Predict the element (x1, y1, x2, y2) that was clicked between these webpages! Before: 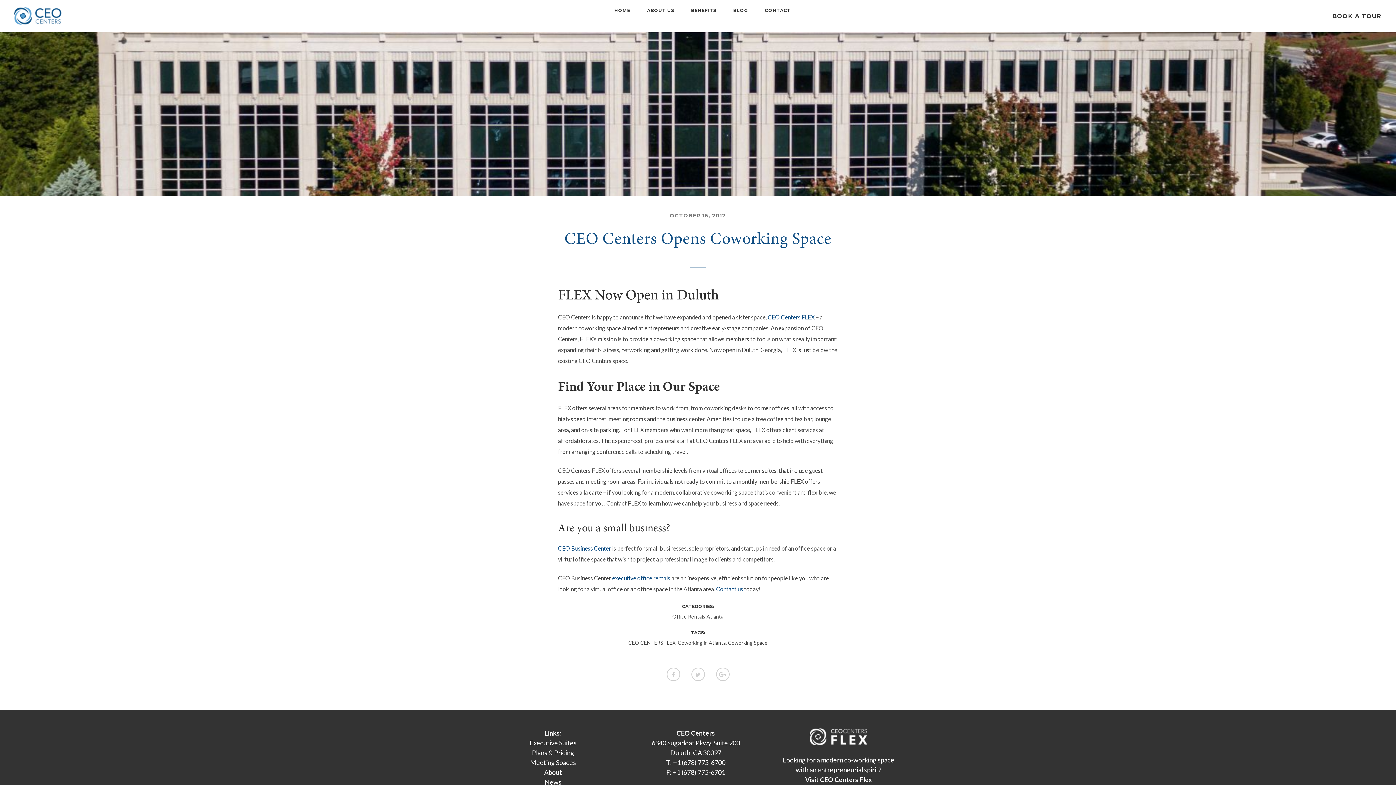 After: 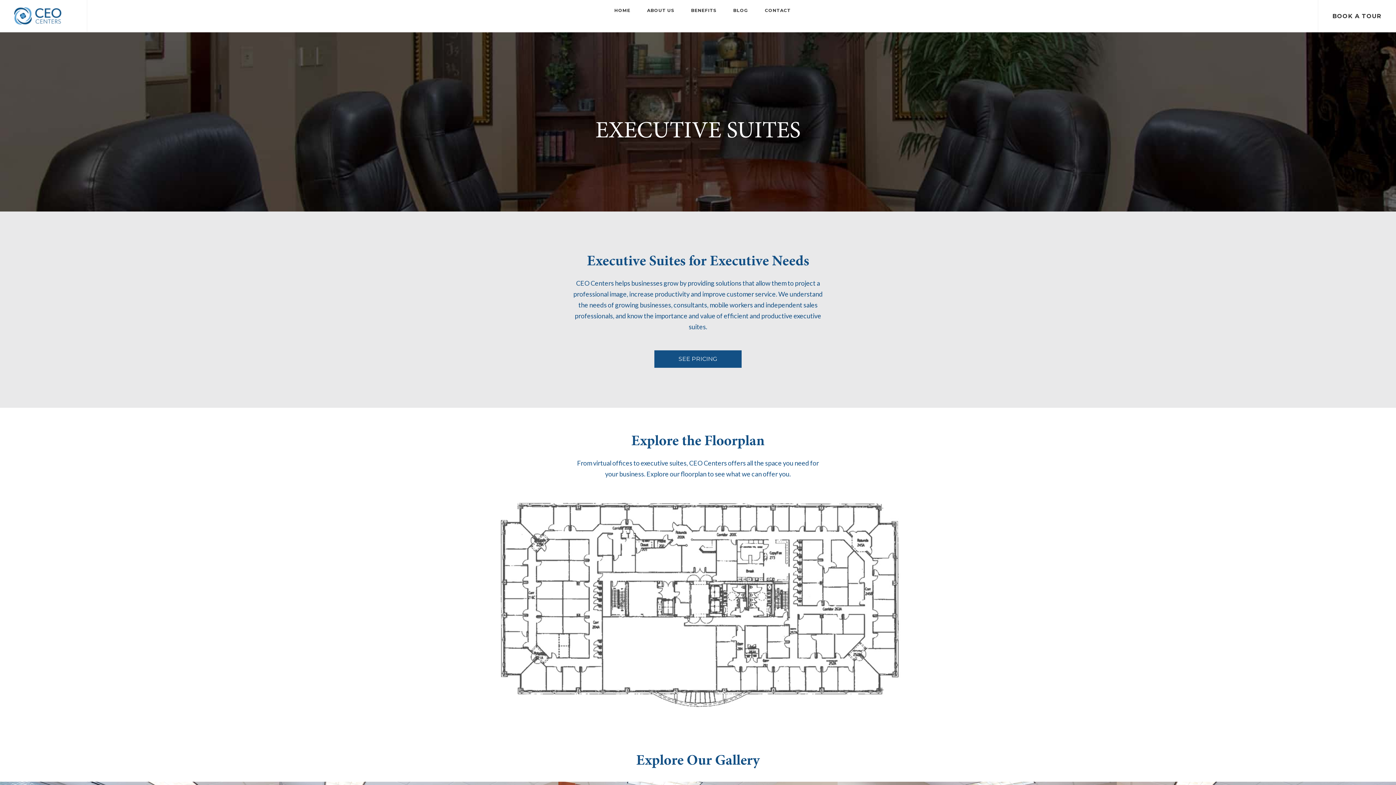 Action: bbox: (529, 739, 576, 747) label: Executive Suites